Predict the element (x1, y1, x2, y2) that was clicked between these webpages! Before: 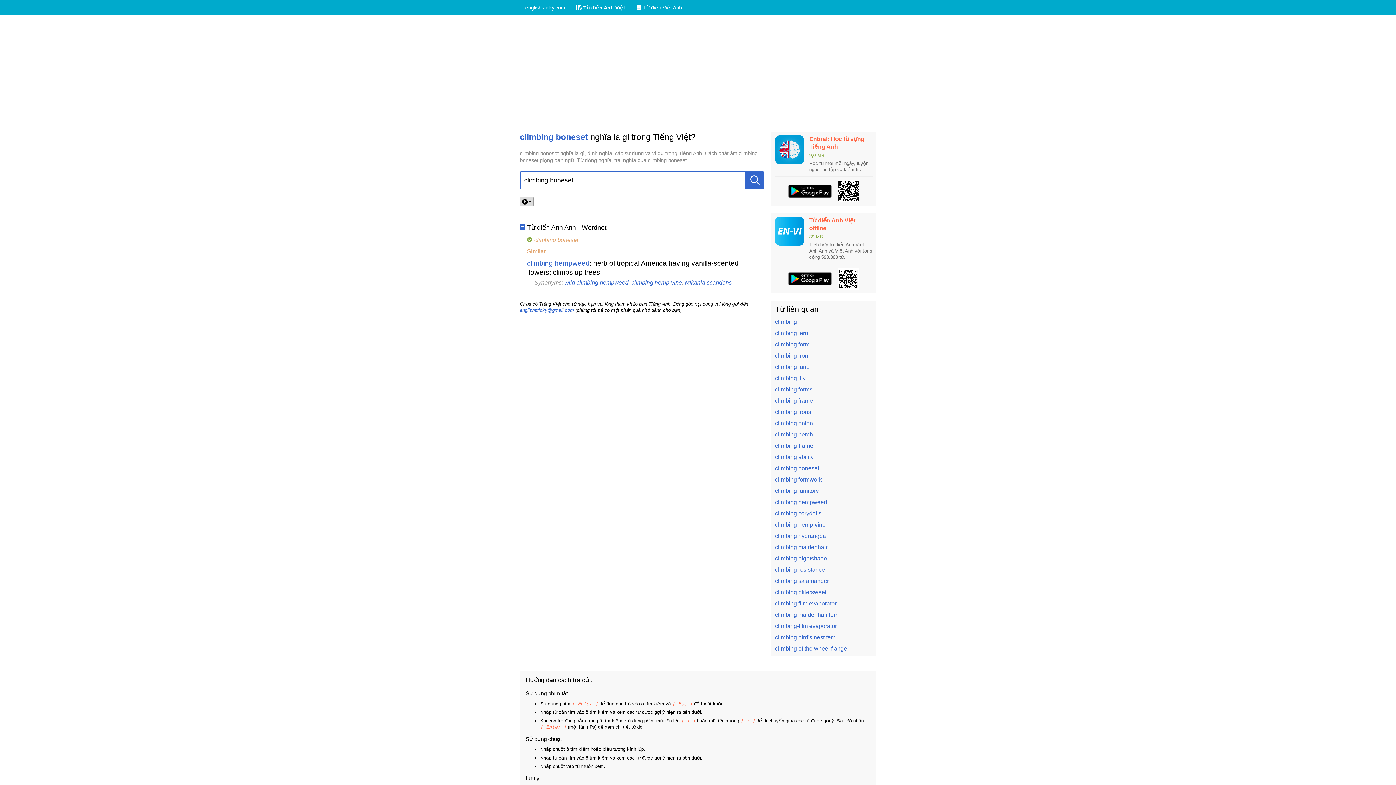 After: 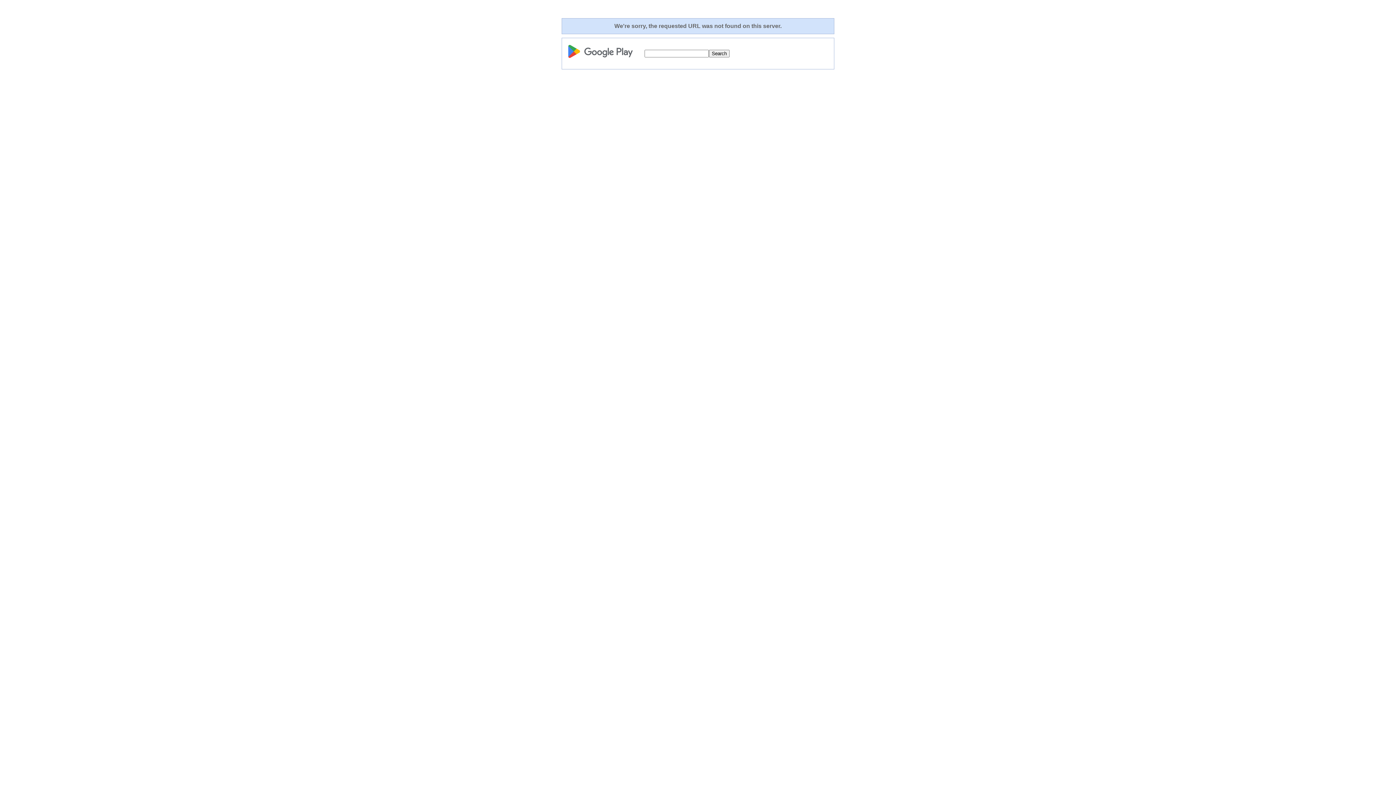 Action: bbox: (837, 268, 859, 289)